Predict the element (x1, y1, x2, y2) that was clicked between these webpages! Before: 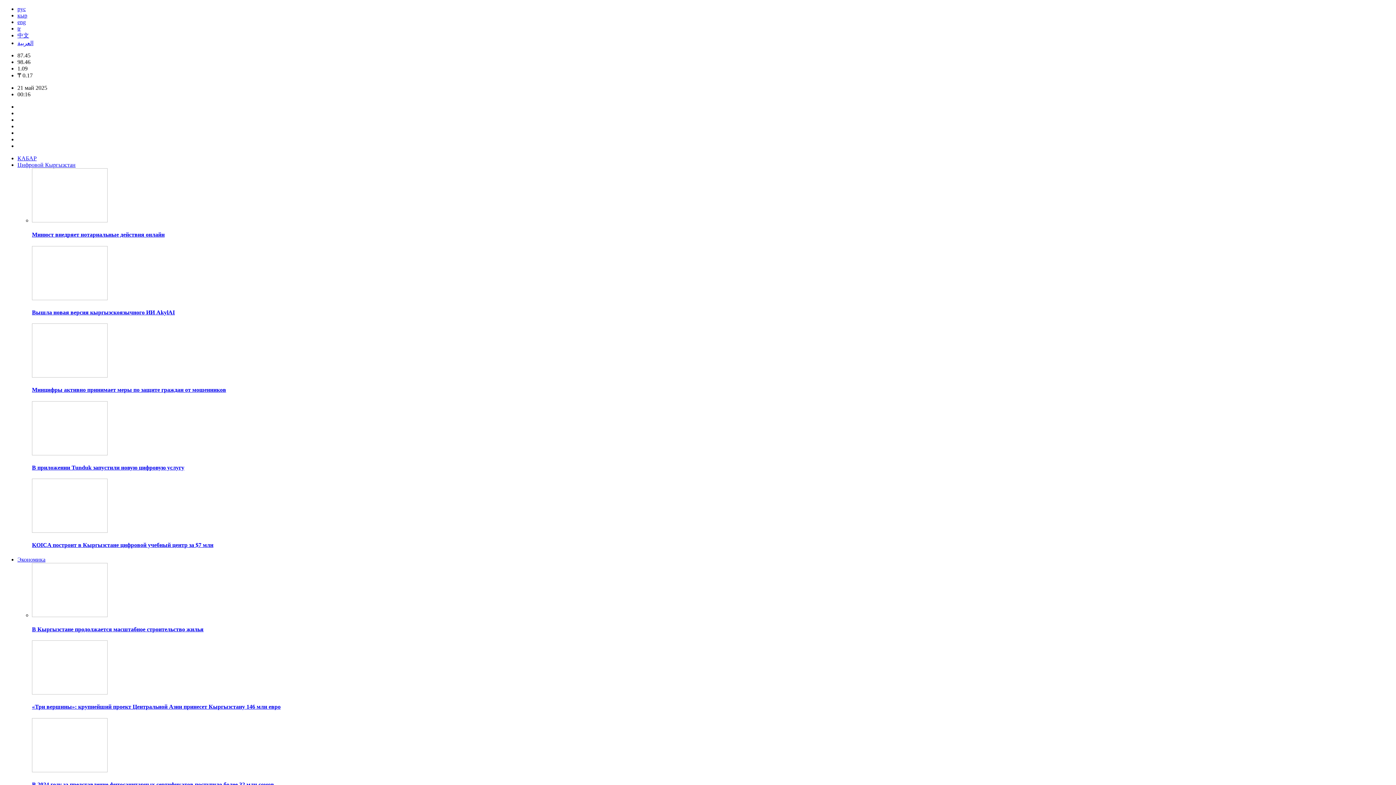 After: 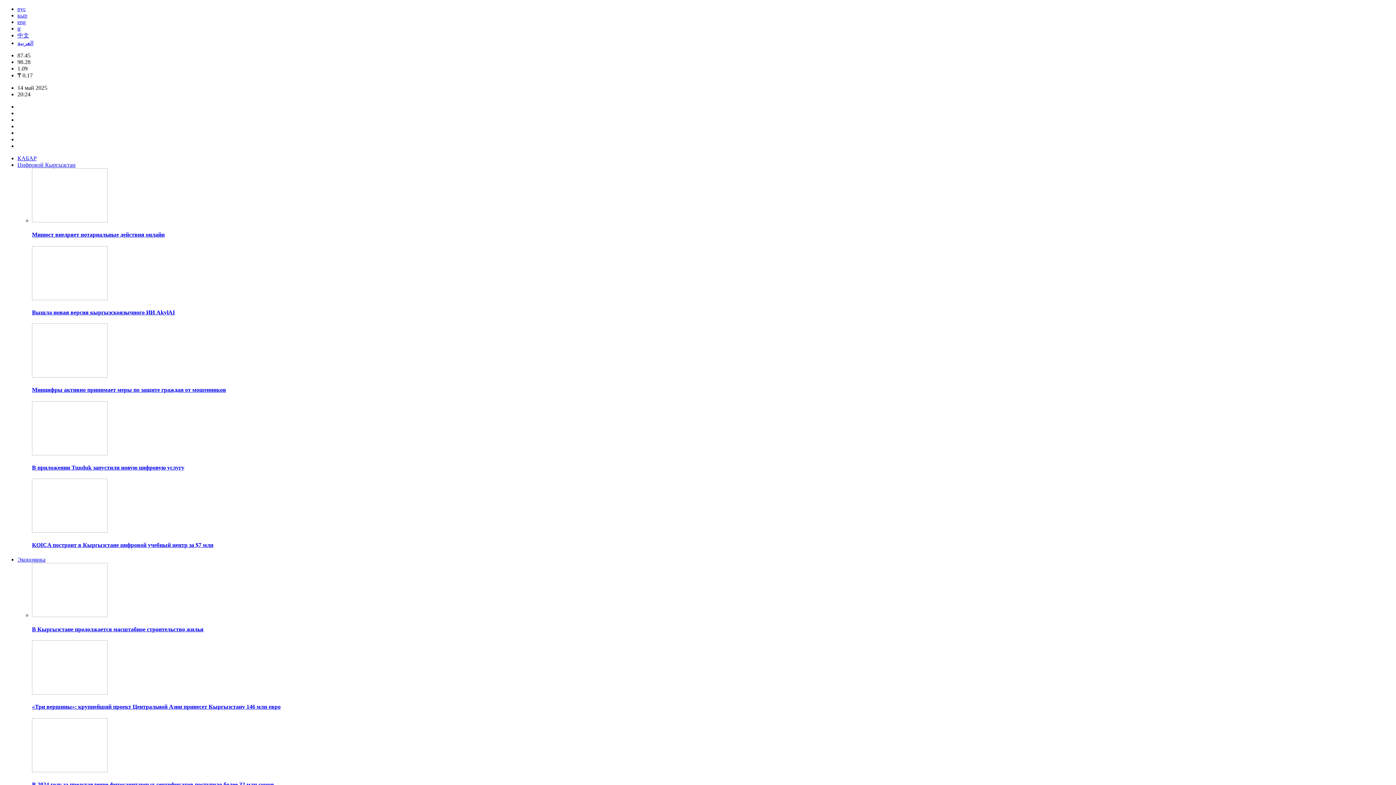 Action: bbox: (32, 464, 184, 470) label: В приложении Tunduk запустили новую цифровую услугу